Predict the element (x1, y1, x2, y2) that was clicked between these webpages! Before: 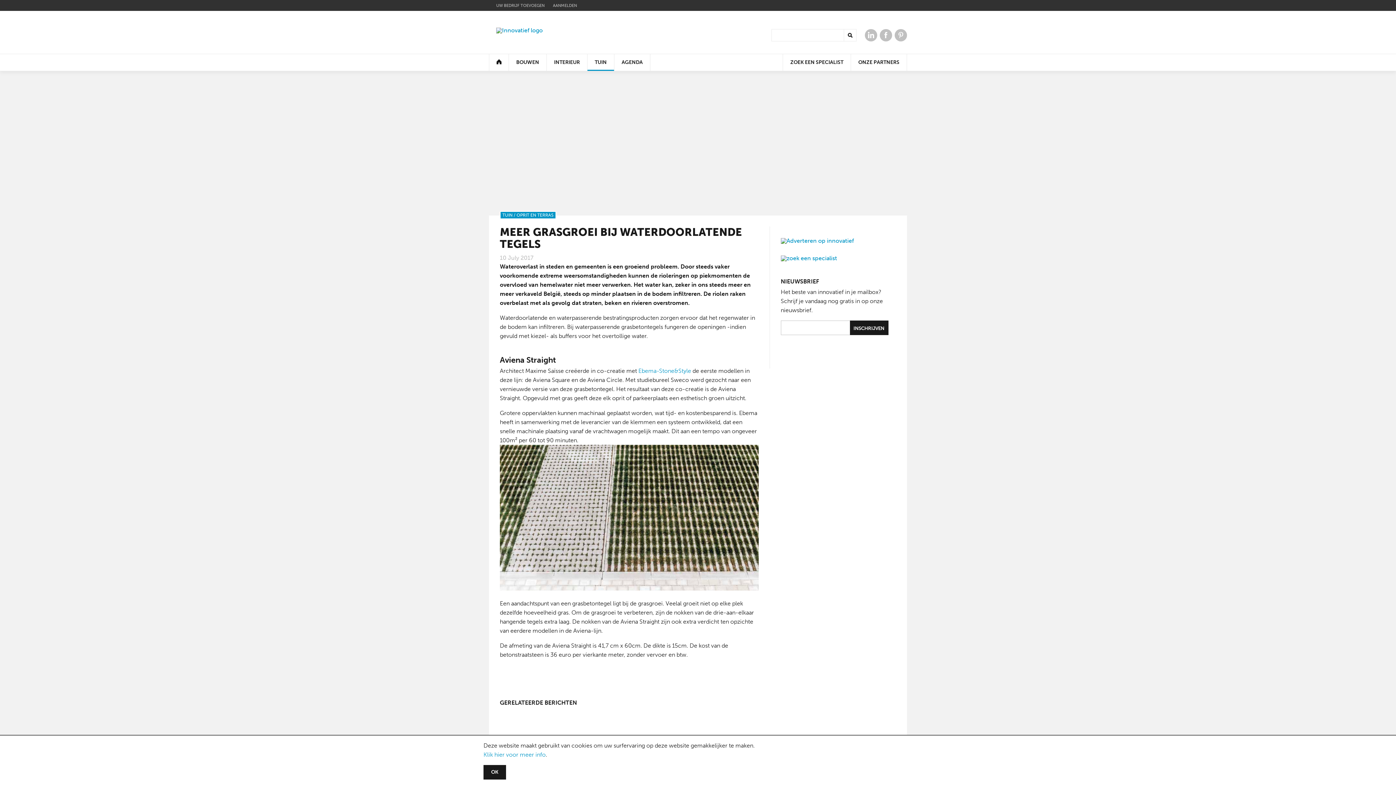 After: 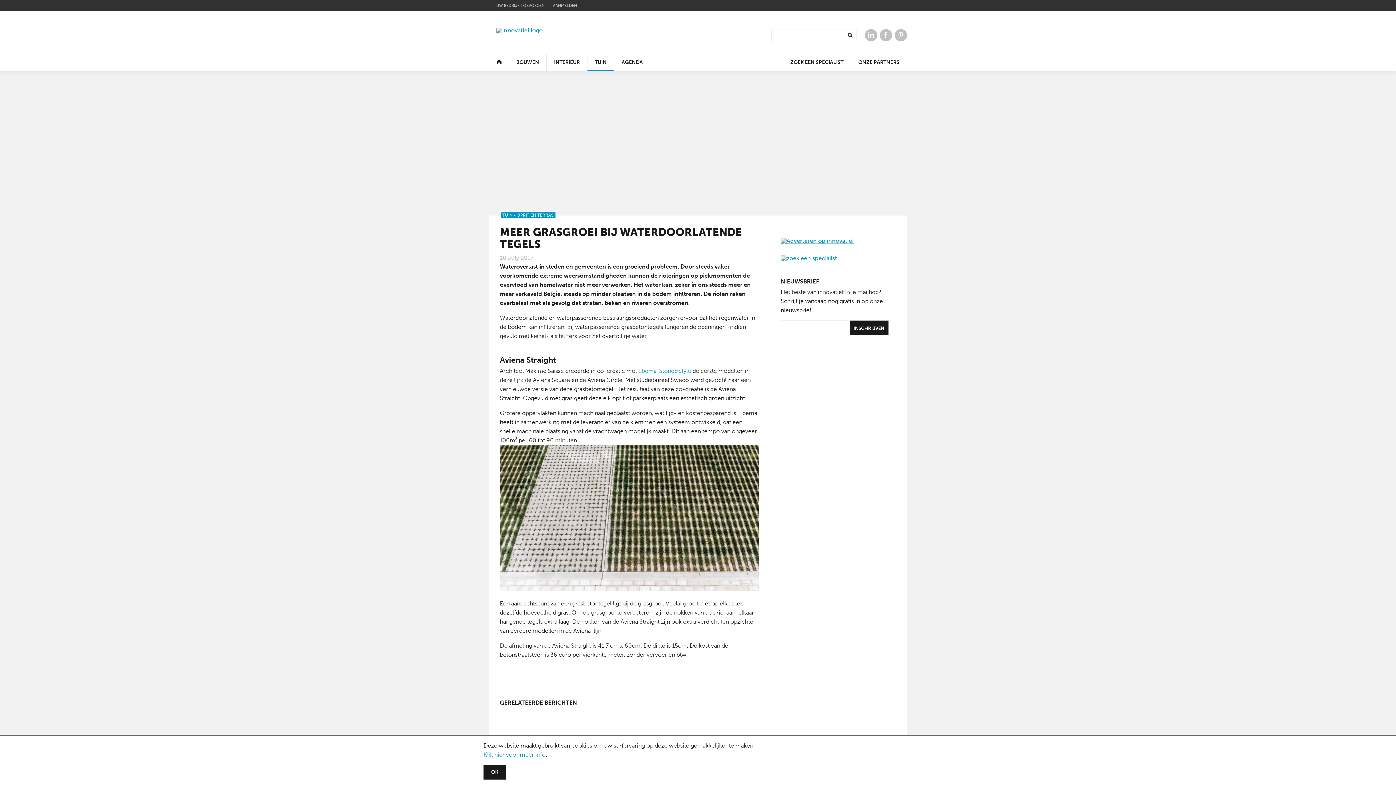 Action: bbox: (780, 238, 890, 244)